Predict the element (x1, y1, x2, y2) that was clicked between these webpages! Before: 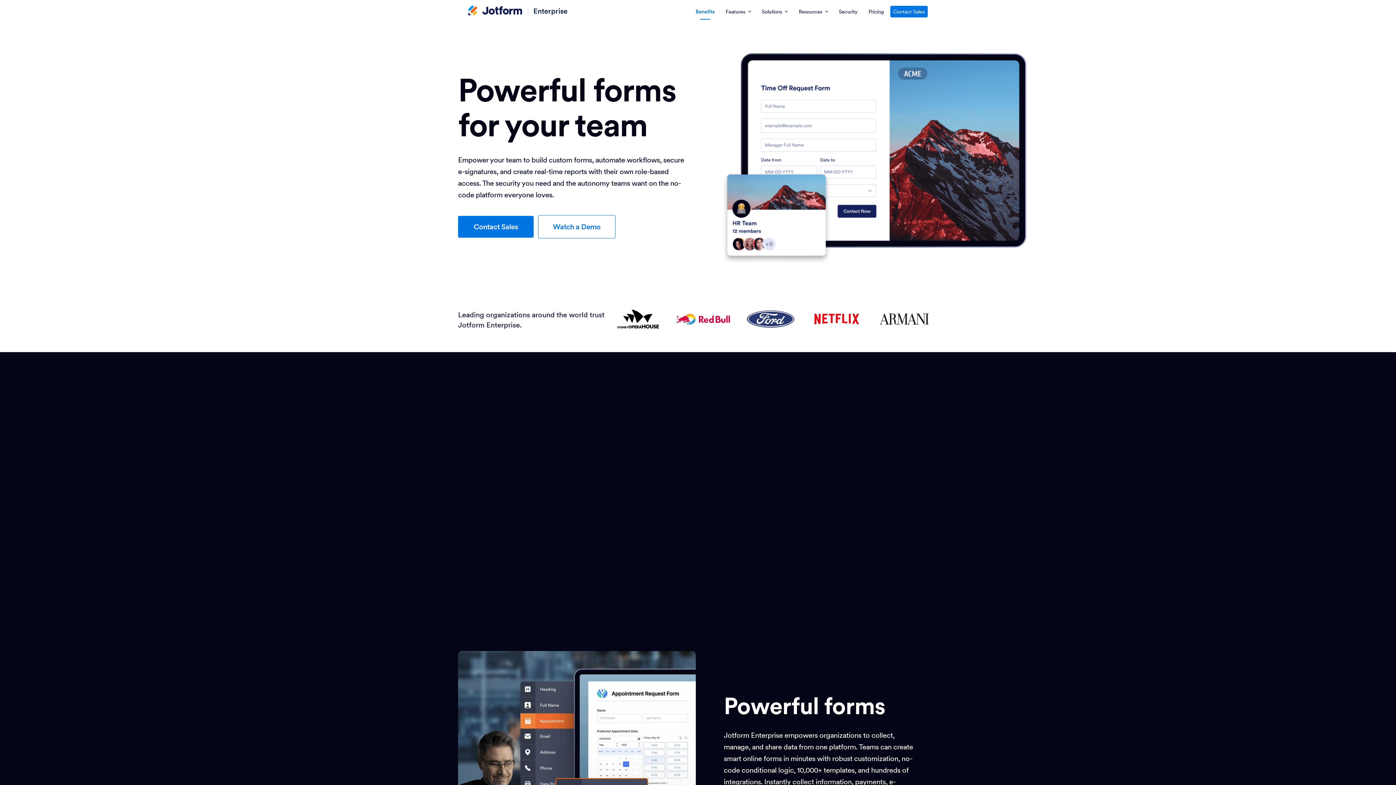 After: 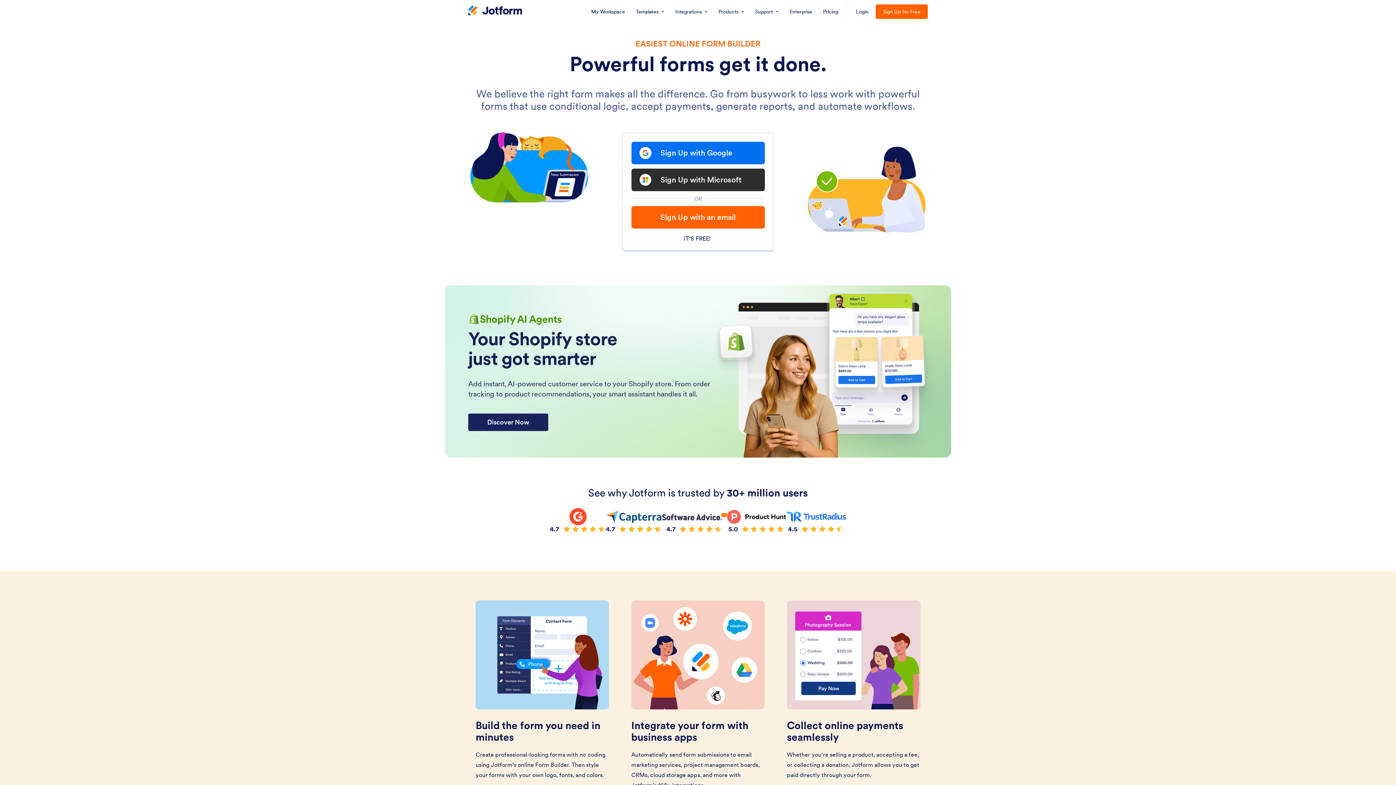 Action: label: Jotform Logo bbox: (468, 5, 522, 16)